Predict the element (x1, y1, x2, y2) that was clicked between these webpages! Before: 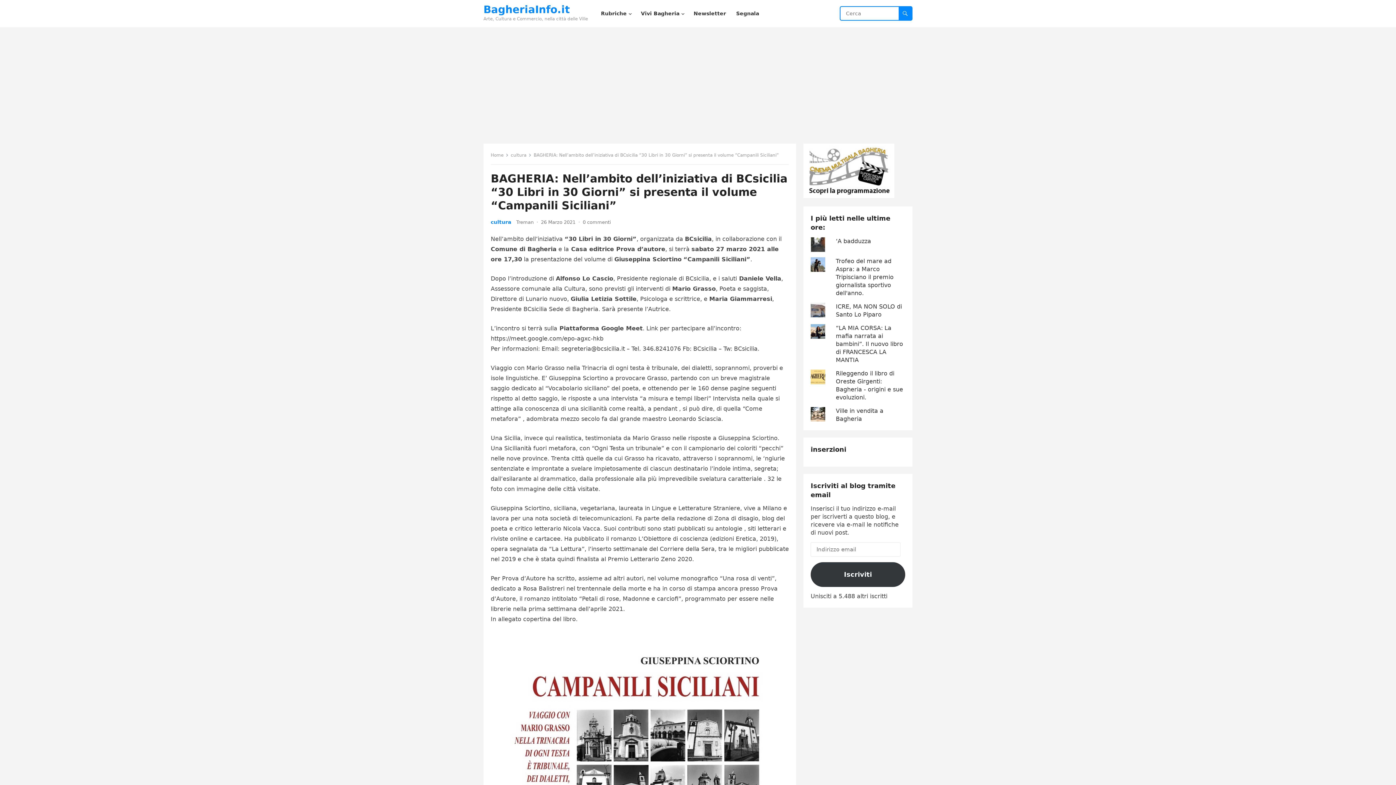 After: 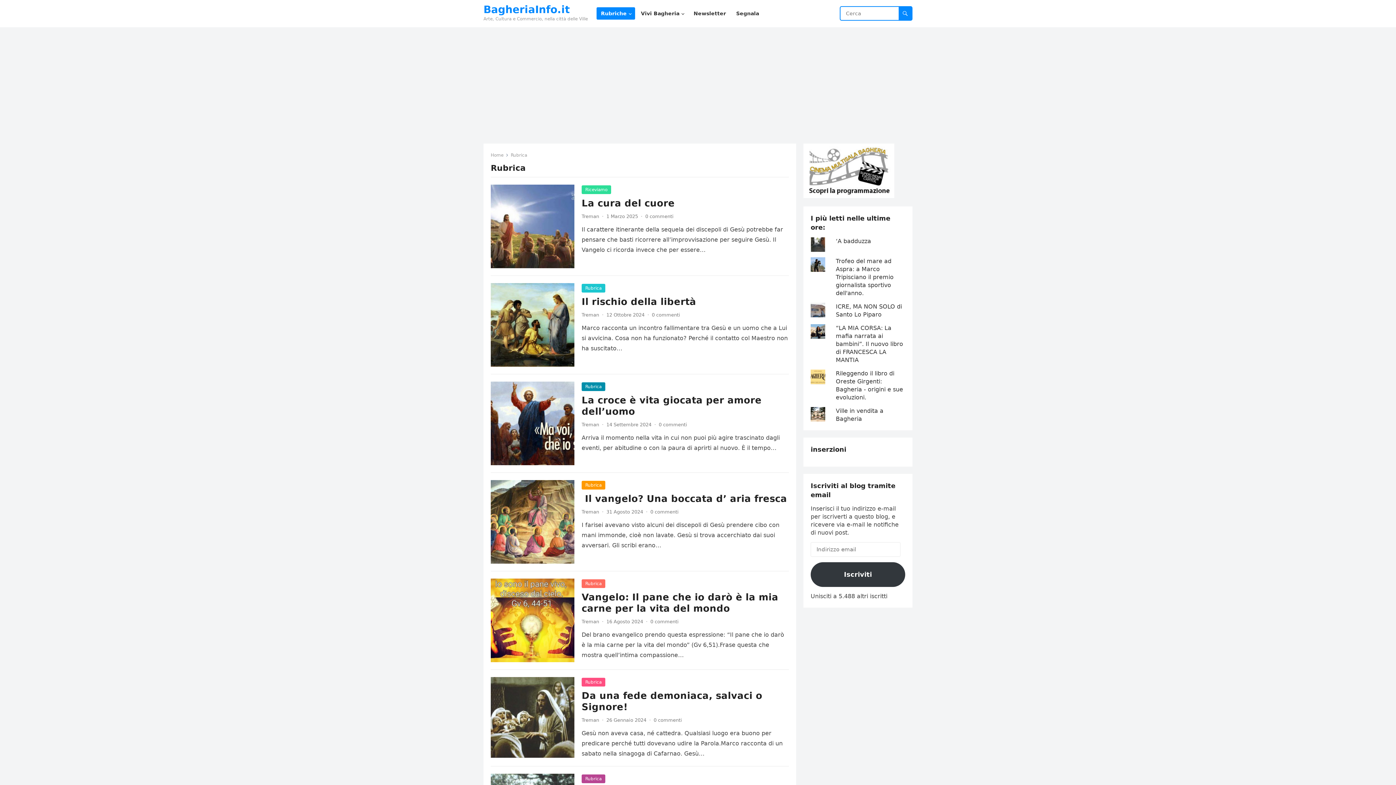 Action: bbox: (596, 0, 635, 27) label: Rubriche